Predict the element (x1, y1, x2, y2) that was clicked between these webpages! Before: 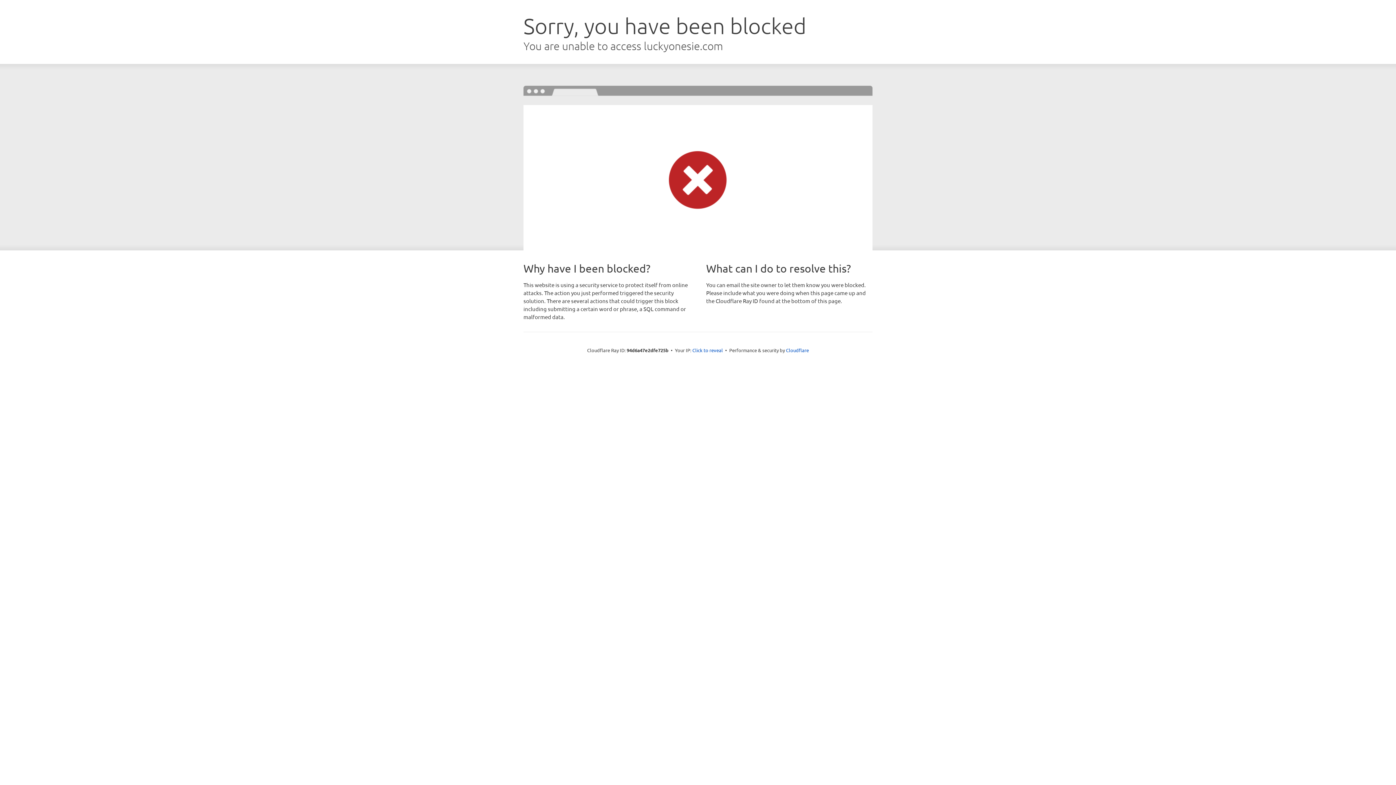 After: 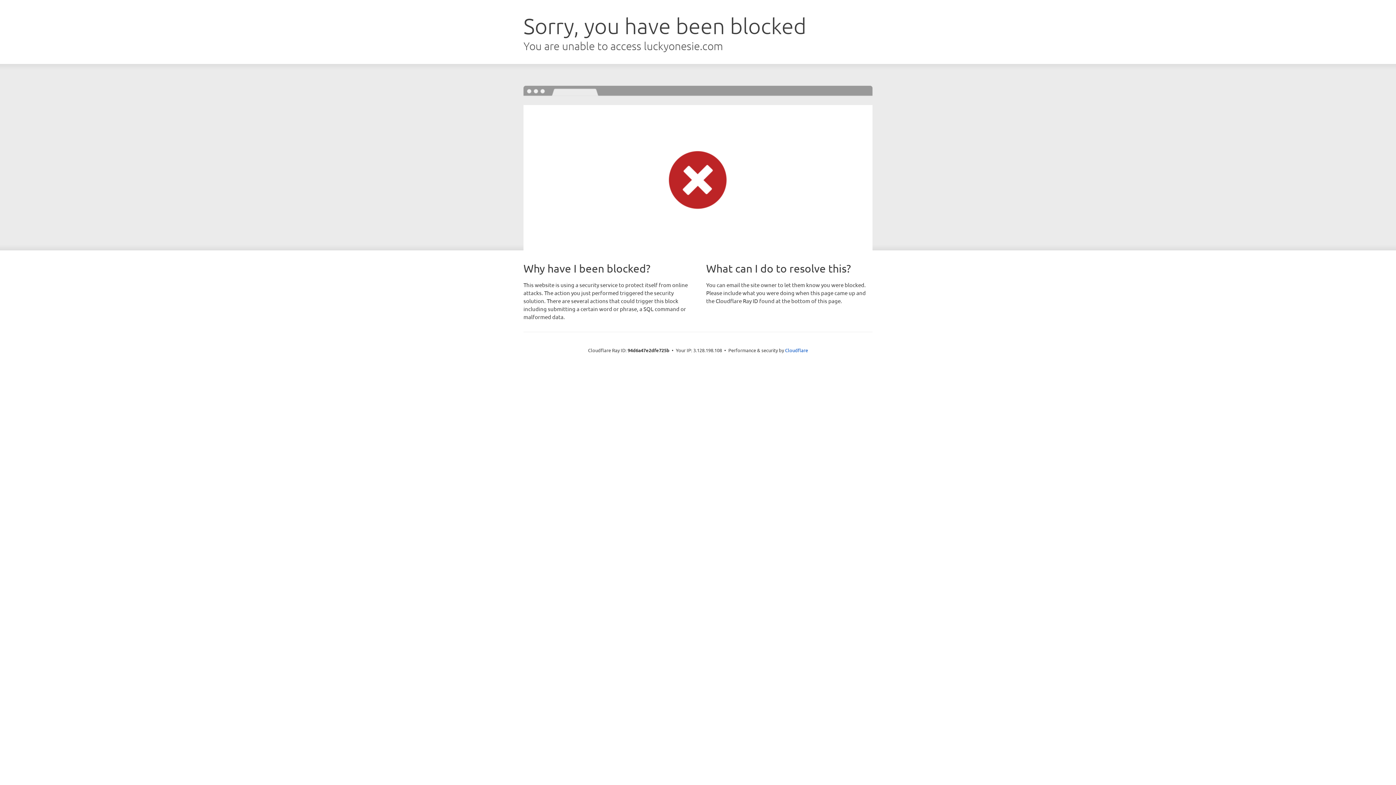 Action: label: Click to reveal bbox: (692, 346, 723, 353)